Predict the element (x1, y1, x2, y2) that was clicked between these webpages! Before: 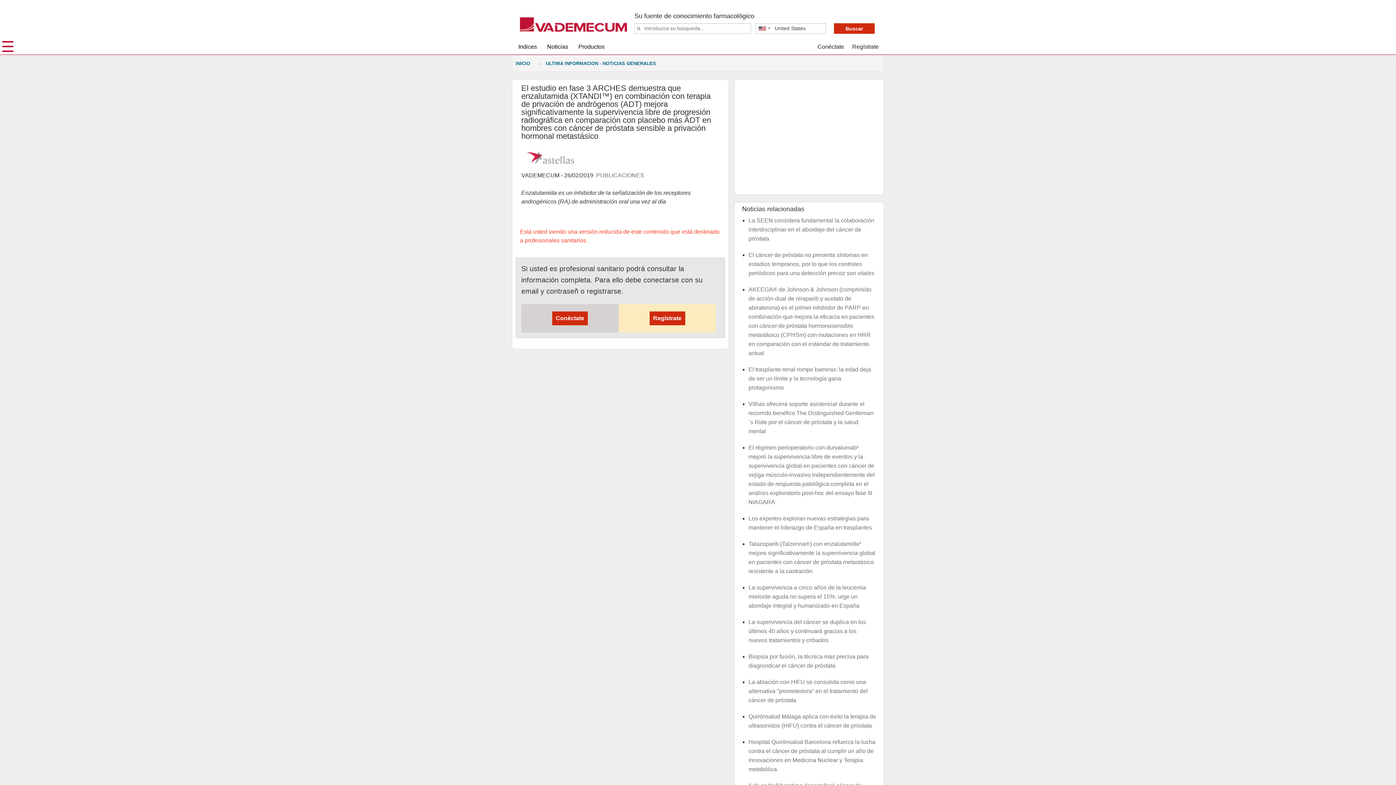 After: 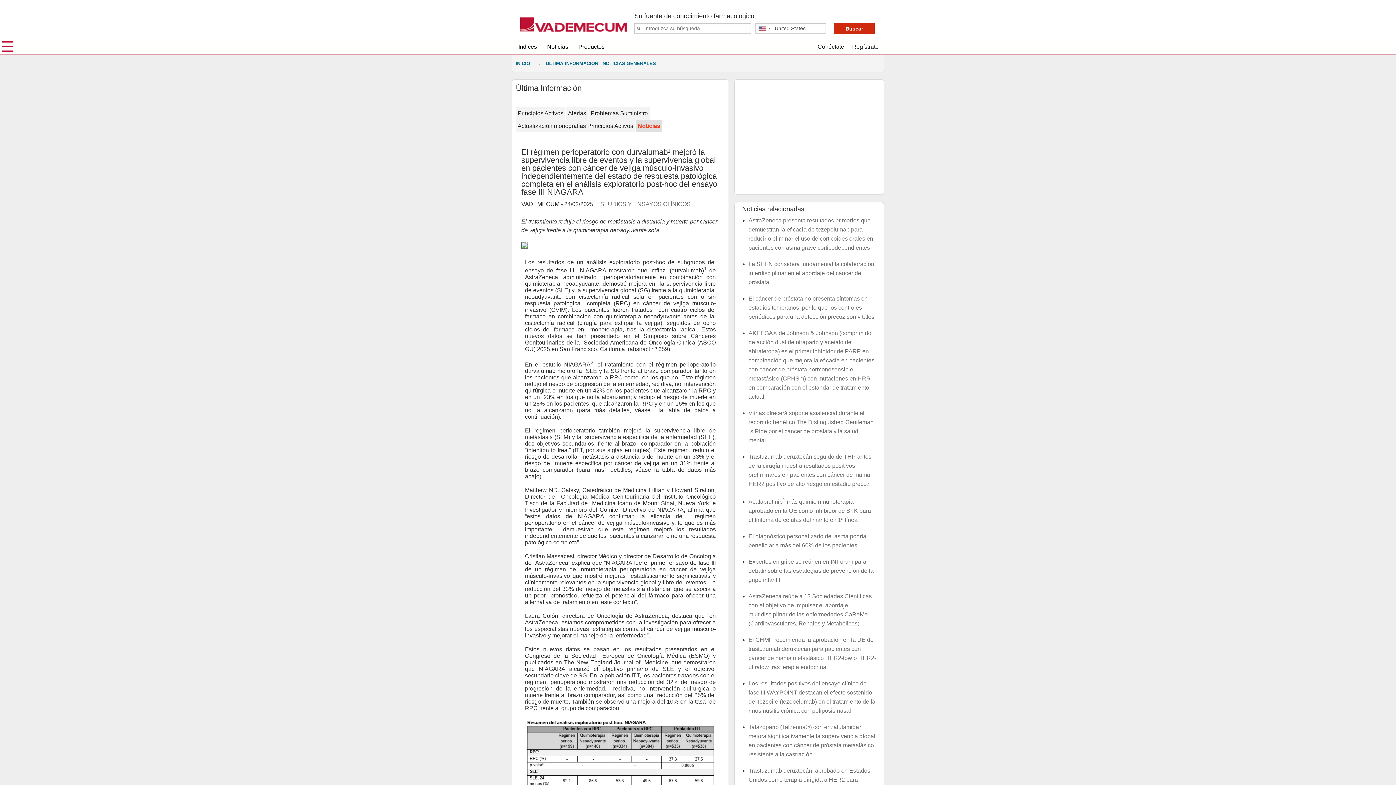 Action: label: El régimen perioperatorio con durvalumab¹ mejoró la supervivencia libre de eventos y la supervivencia global en pacientes con cáncer de vejiga músculo-invasivo independientemente del estado de respuesta patológica completa en el análisis exploratorio post-hoc del ensayo fase III NIAGARA bbox: (748, 444, 874, 505)